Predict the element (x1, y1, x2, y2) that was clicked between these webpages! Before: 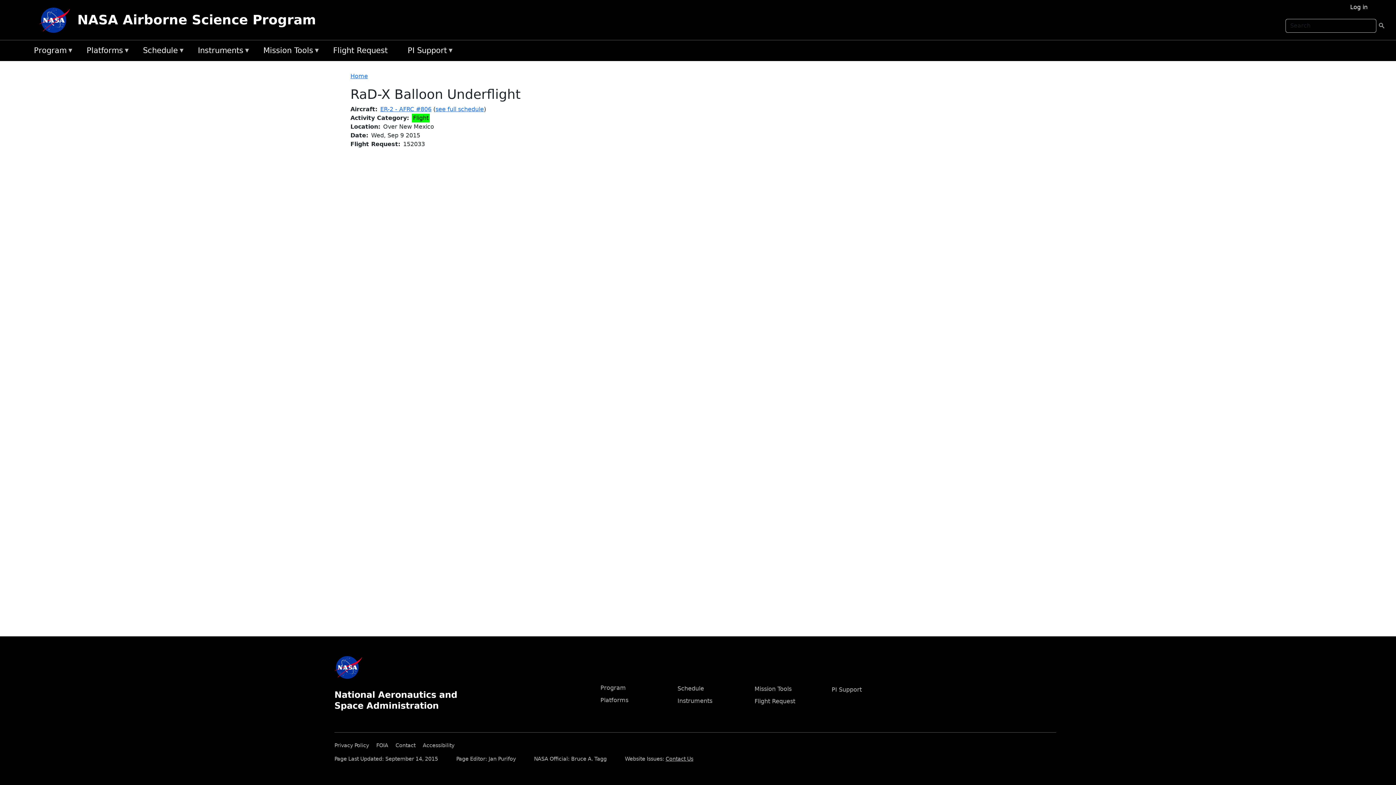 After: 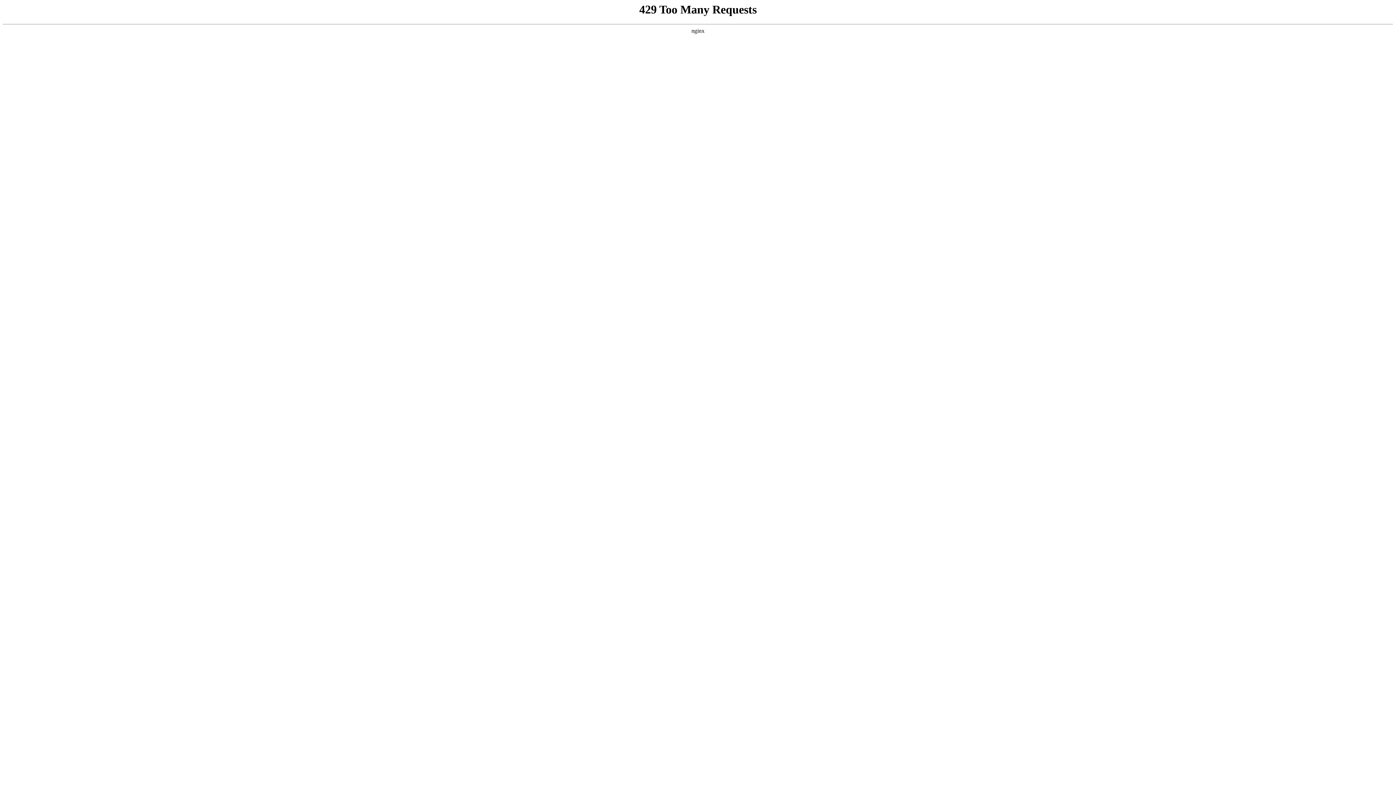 Action: label: FOIA bbox: (376, 740, 394, 748)